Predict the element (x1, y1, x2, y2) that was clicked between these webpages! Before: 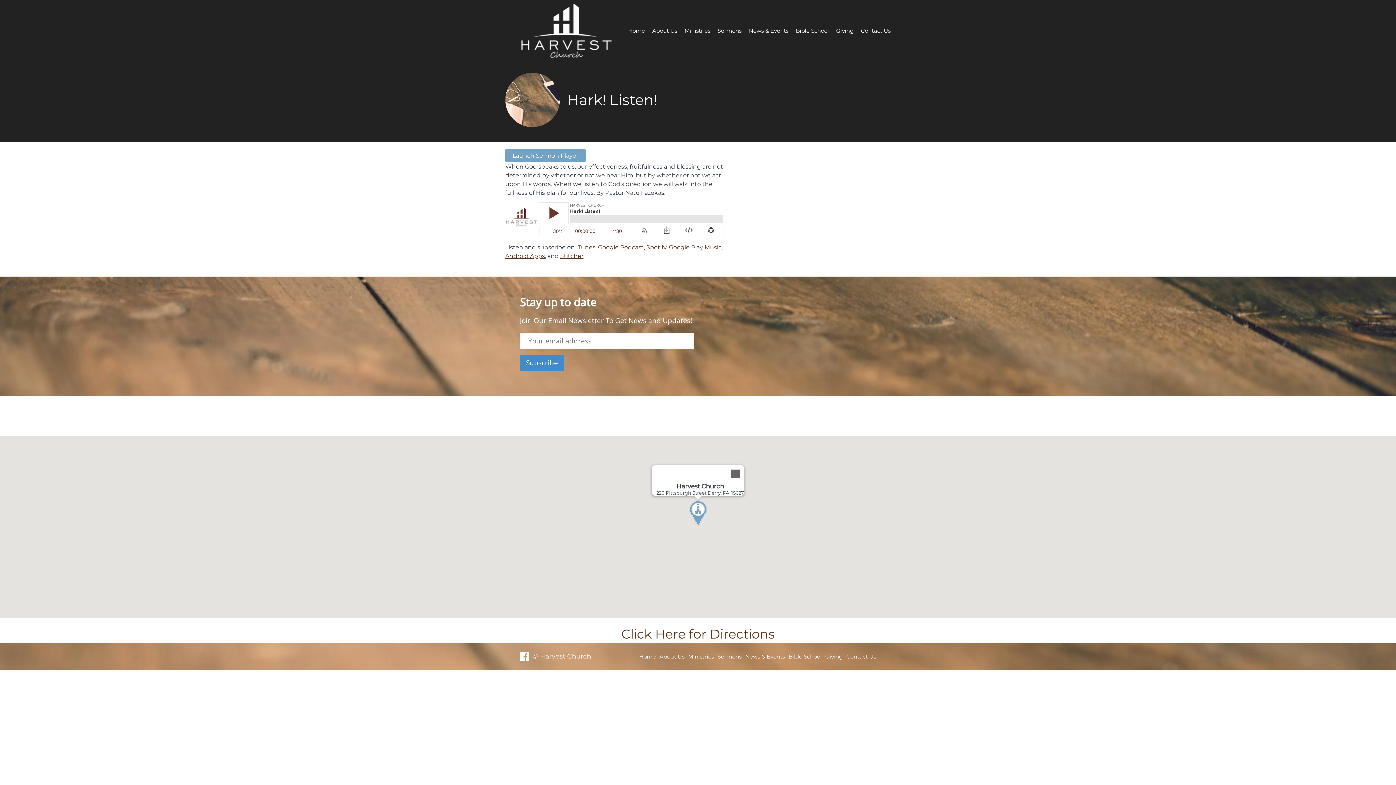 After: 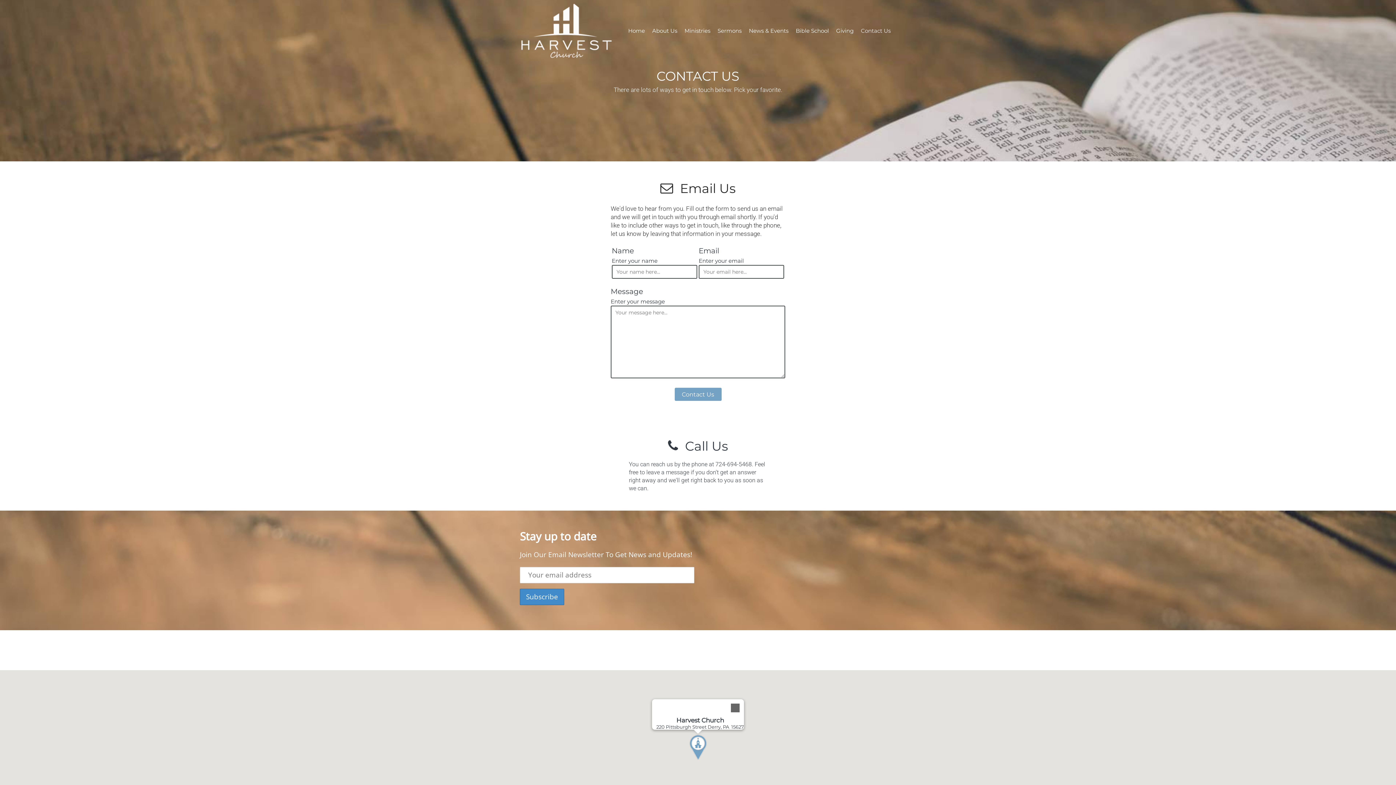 Action: bbox: (861, 26, 890, 34) label: Contact Us